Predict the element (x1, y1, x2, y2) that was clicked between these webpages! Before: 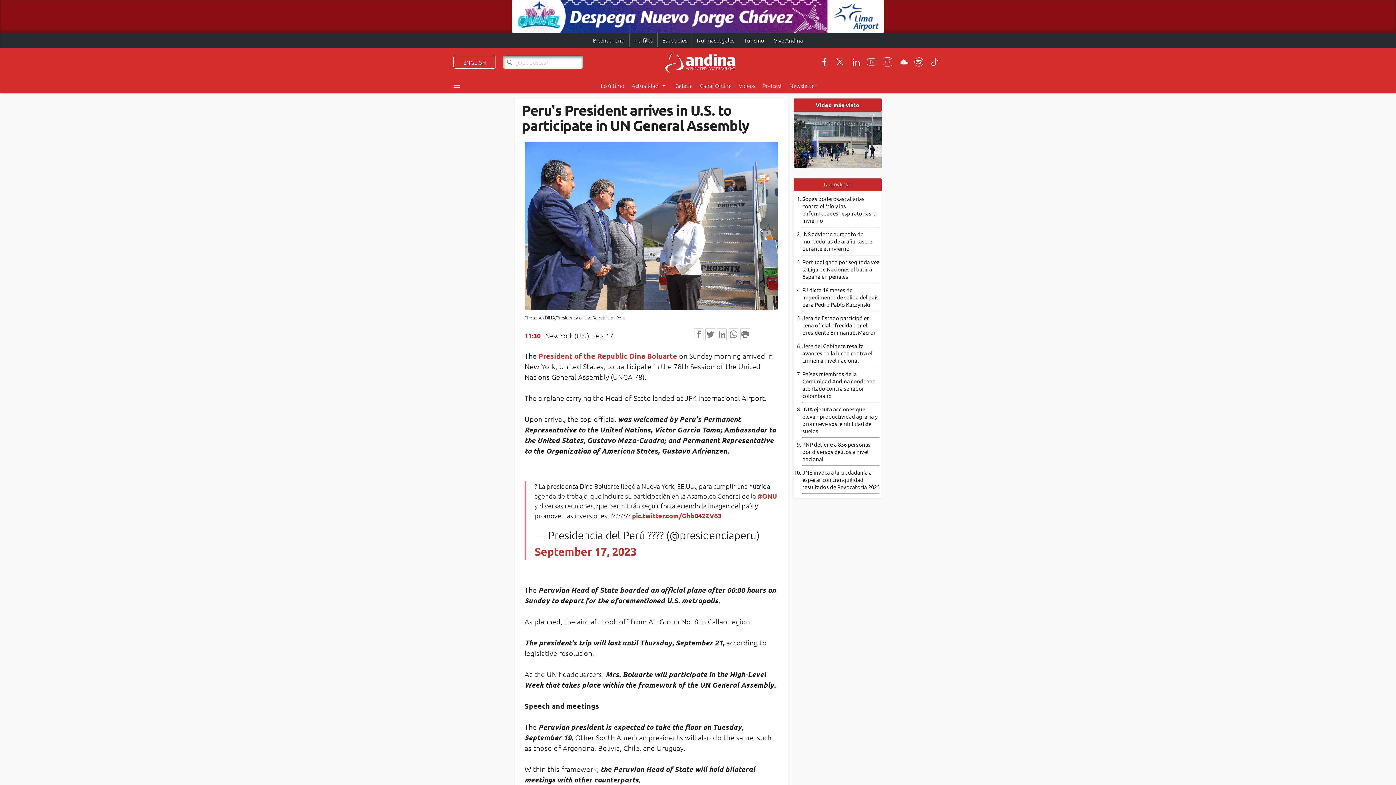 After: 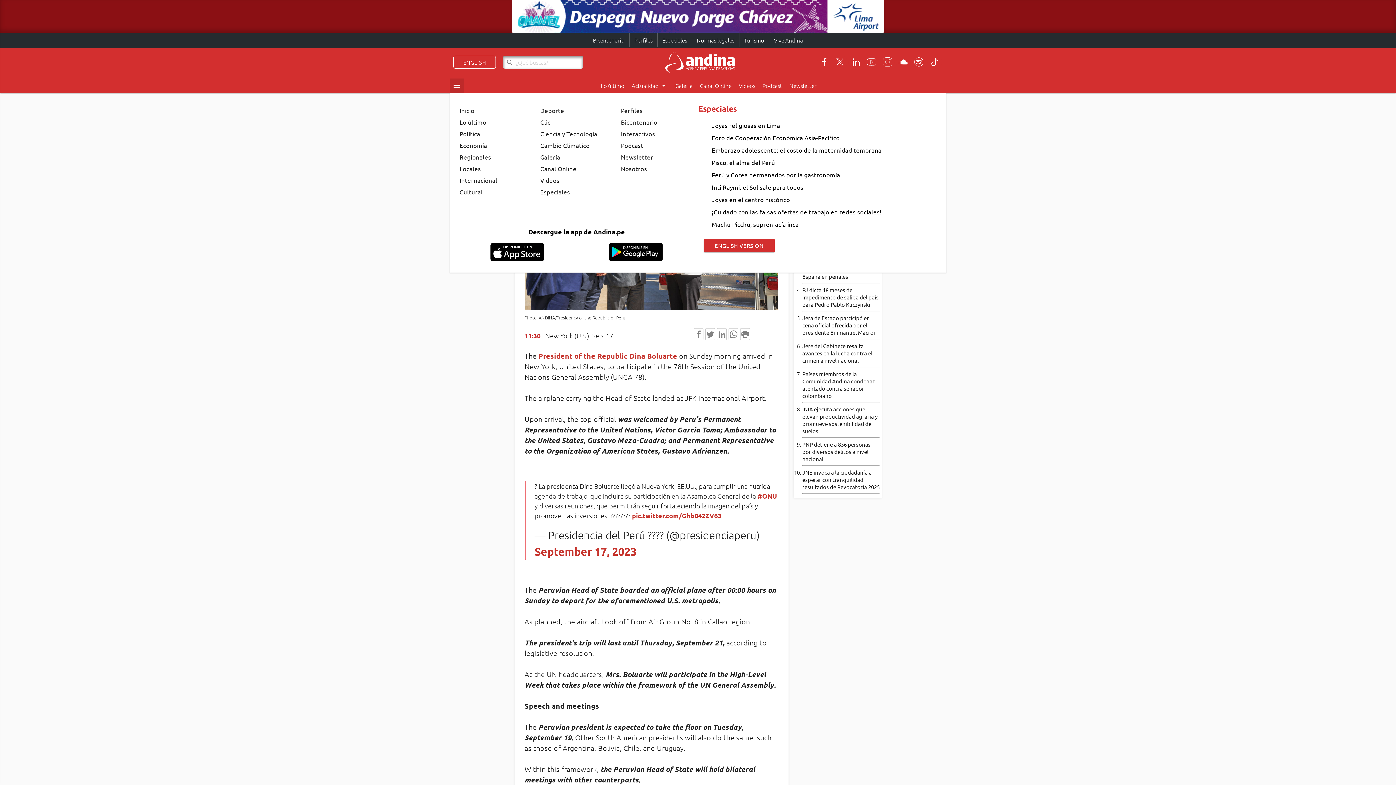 Action: bbox: (449, 78, 464, 92) label: menu